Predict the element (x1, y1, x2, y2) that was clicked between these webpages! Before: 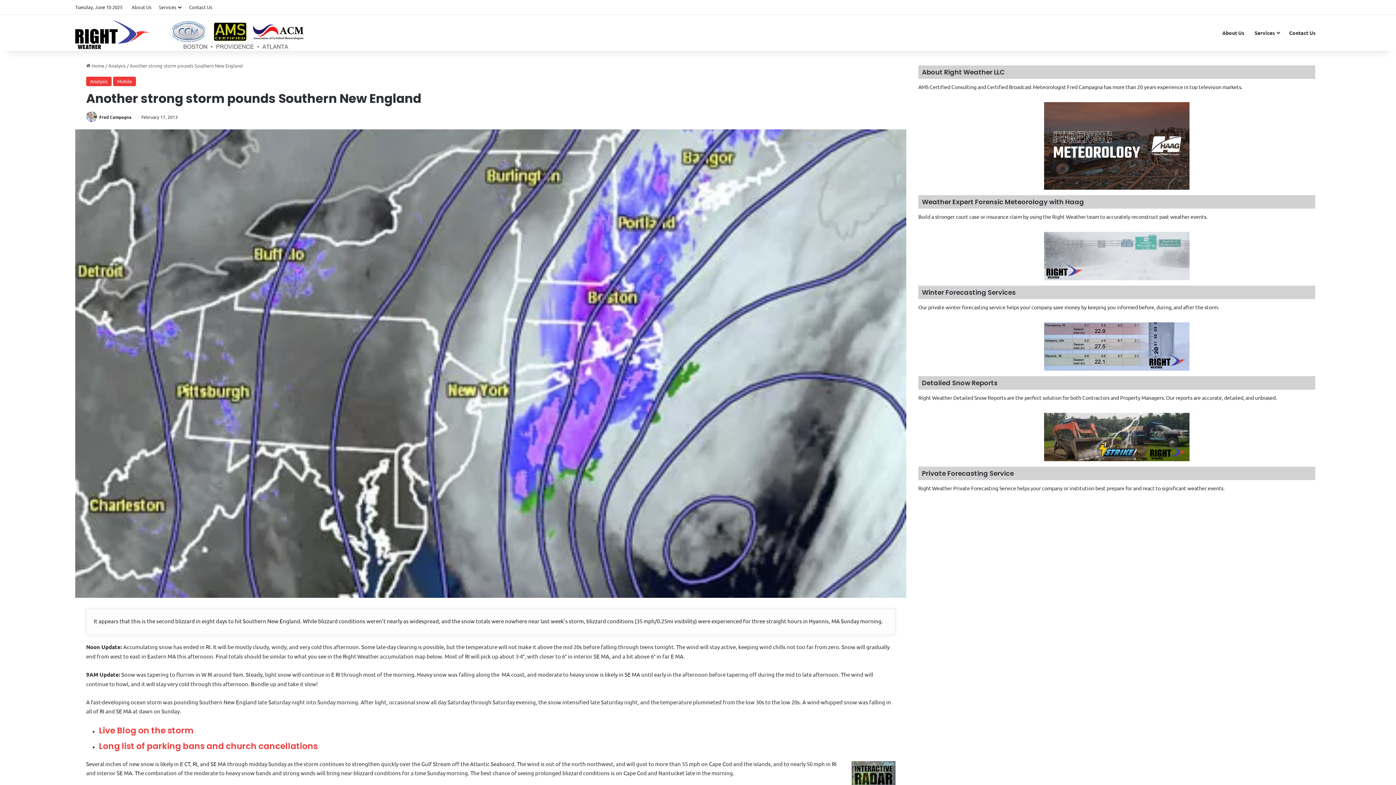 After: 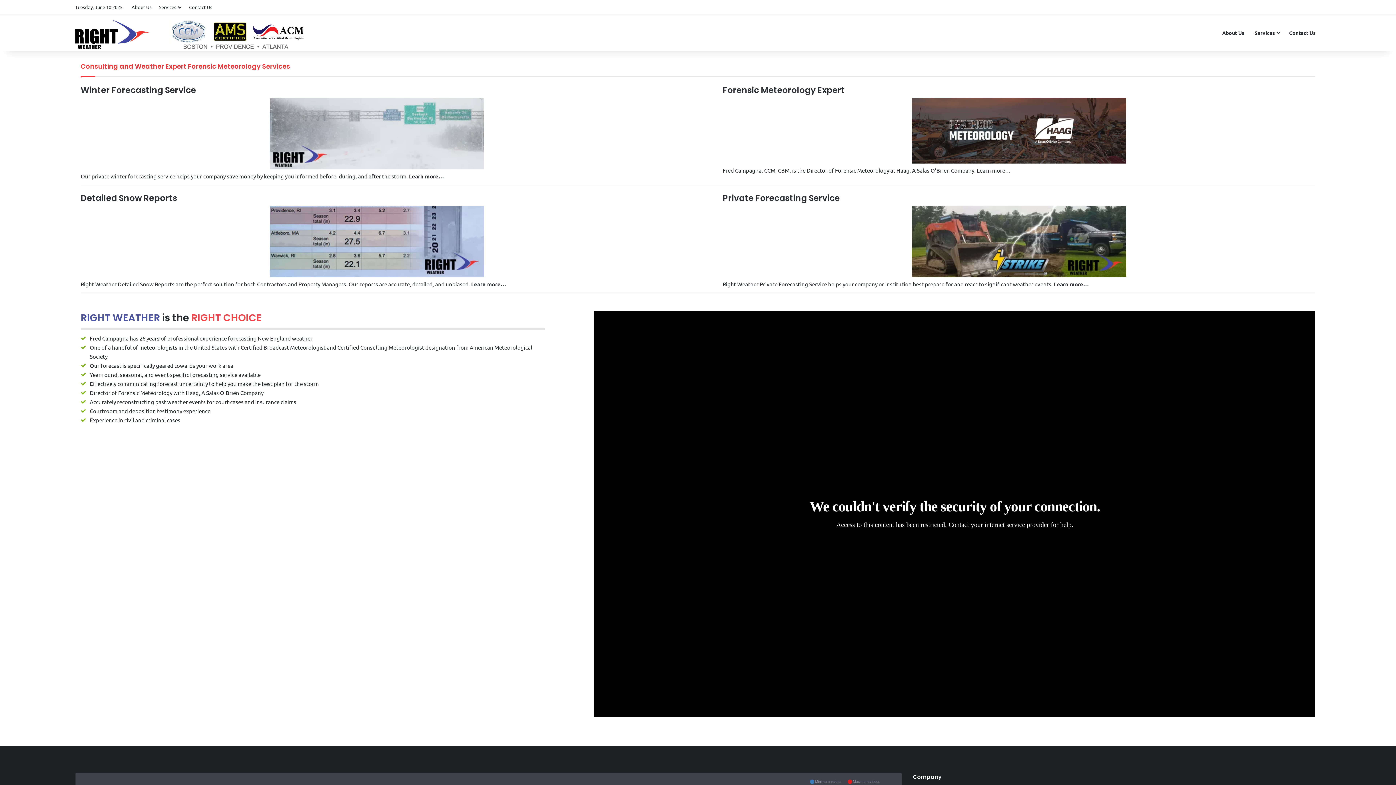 Action: label:  Home bbox: (86, 62, 104, 68)